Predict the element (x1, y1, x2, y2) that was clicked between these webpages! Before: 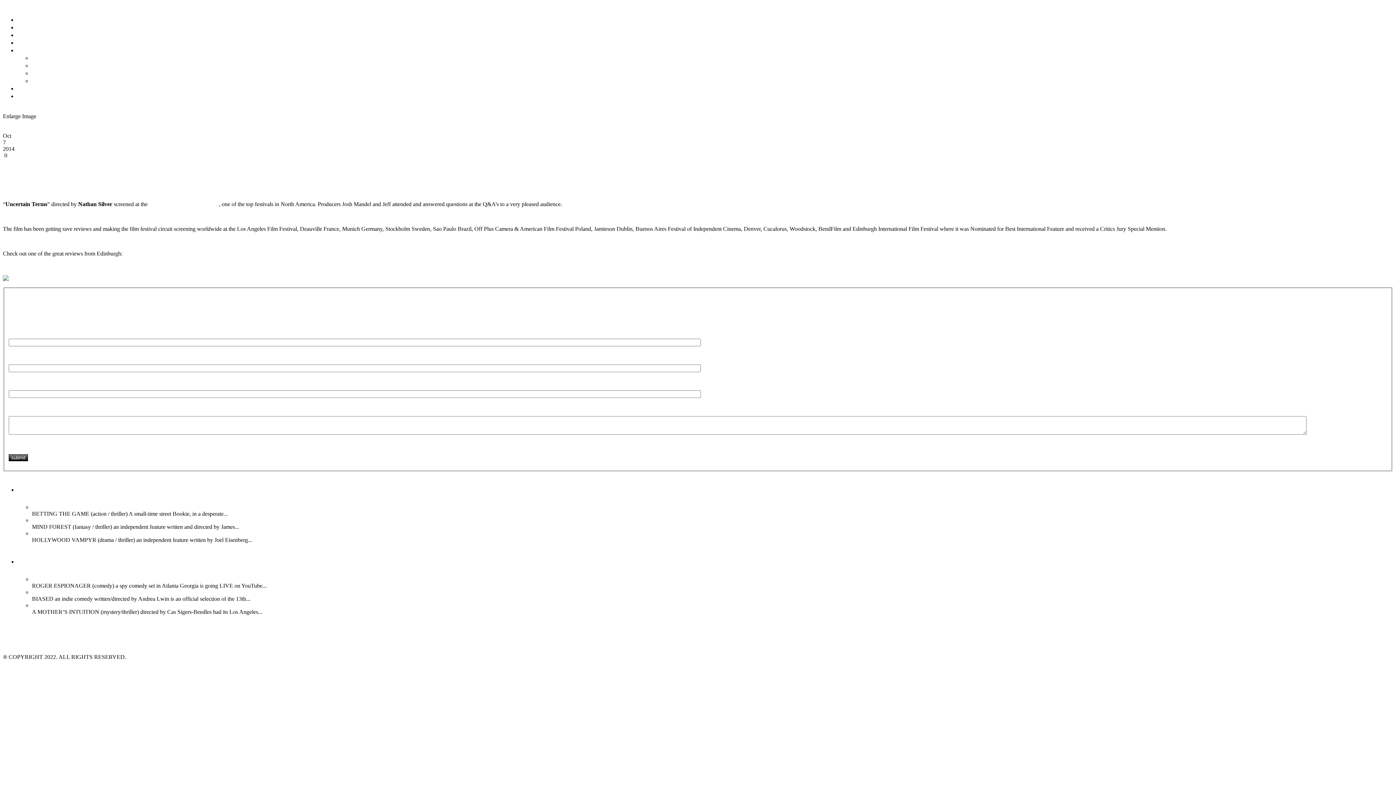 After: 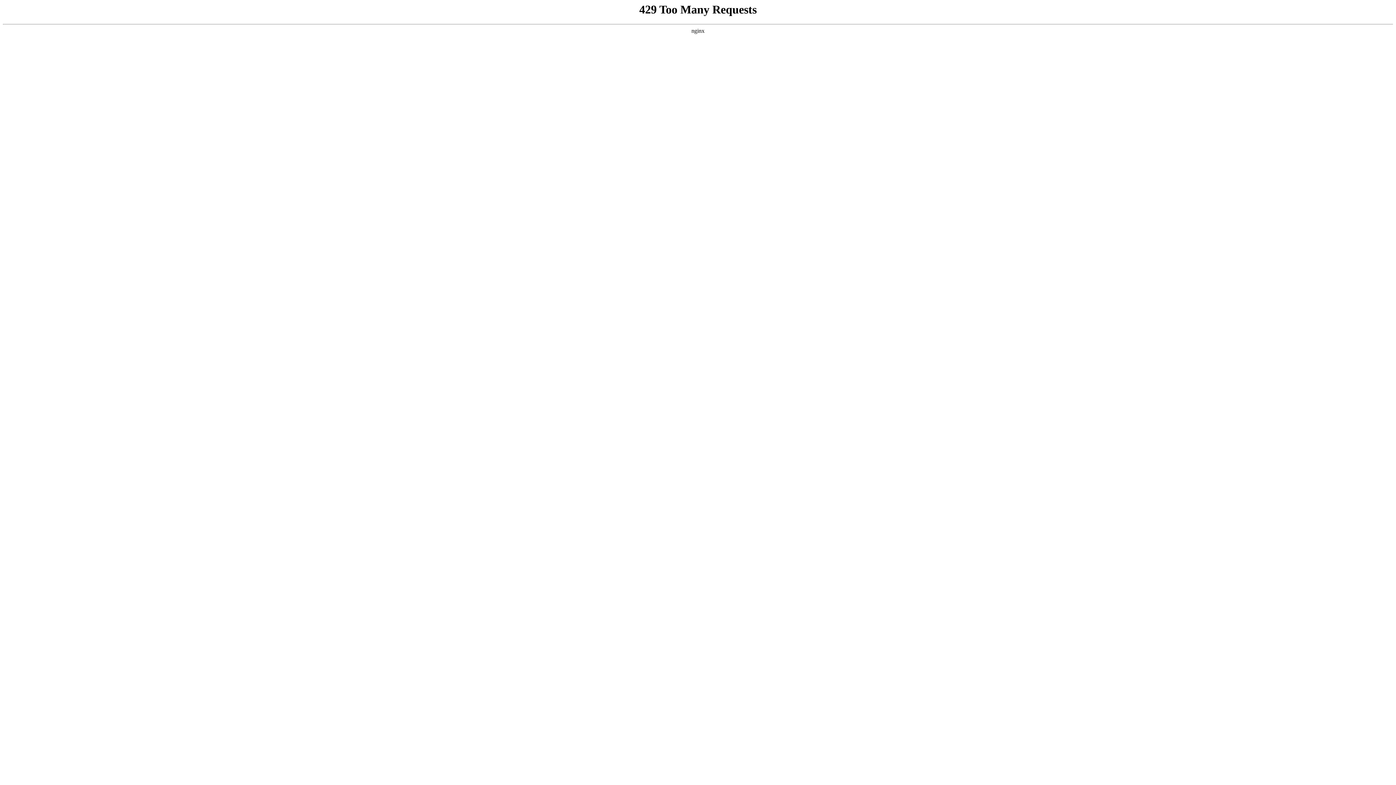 Action: bbox: (149, 201, 218, 207) label: 2014 Mill Valley Film Festival